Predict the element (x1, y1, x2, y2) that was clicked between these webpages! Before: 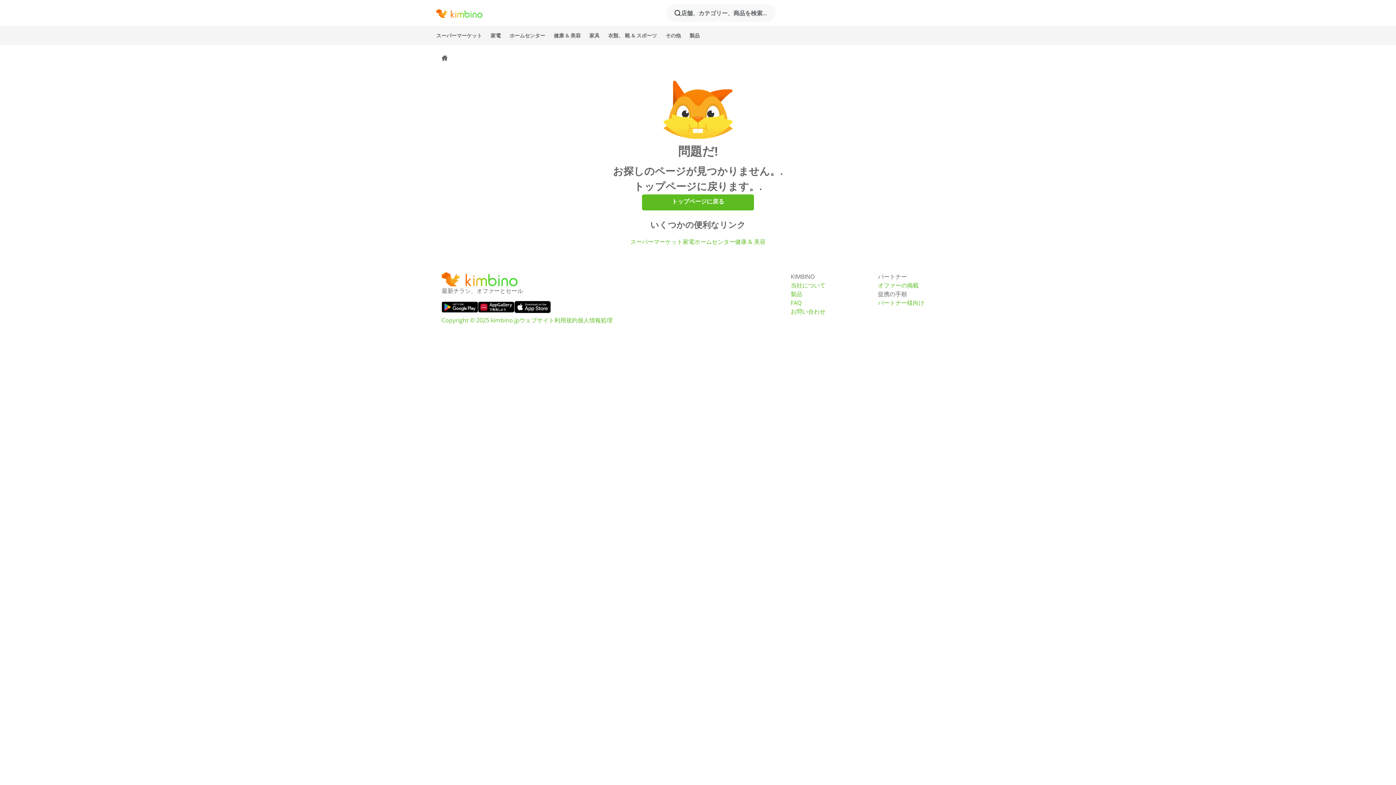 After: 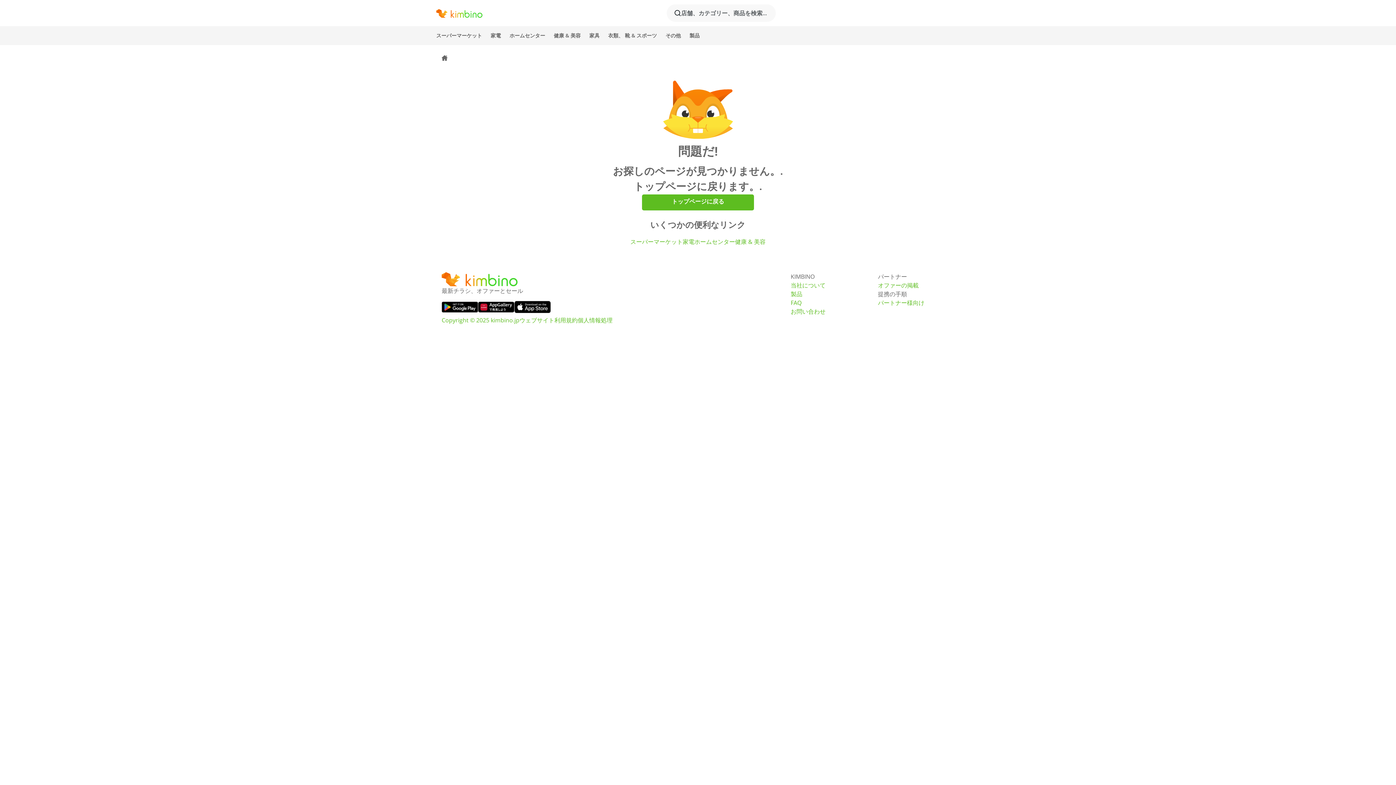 Action: bbox: (878, 298, 954, 307) label: パートナー様向け